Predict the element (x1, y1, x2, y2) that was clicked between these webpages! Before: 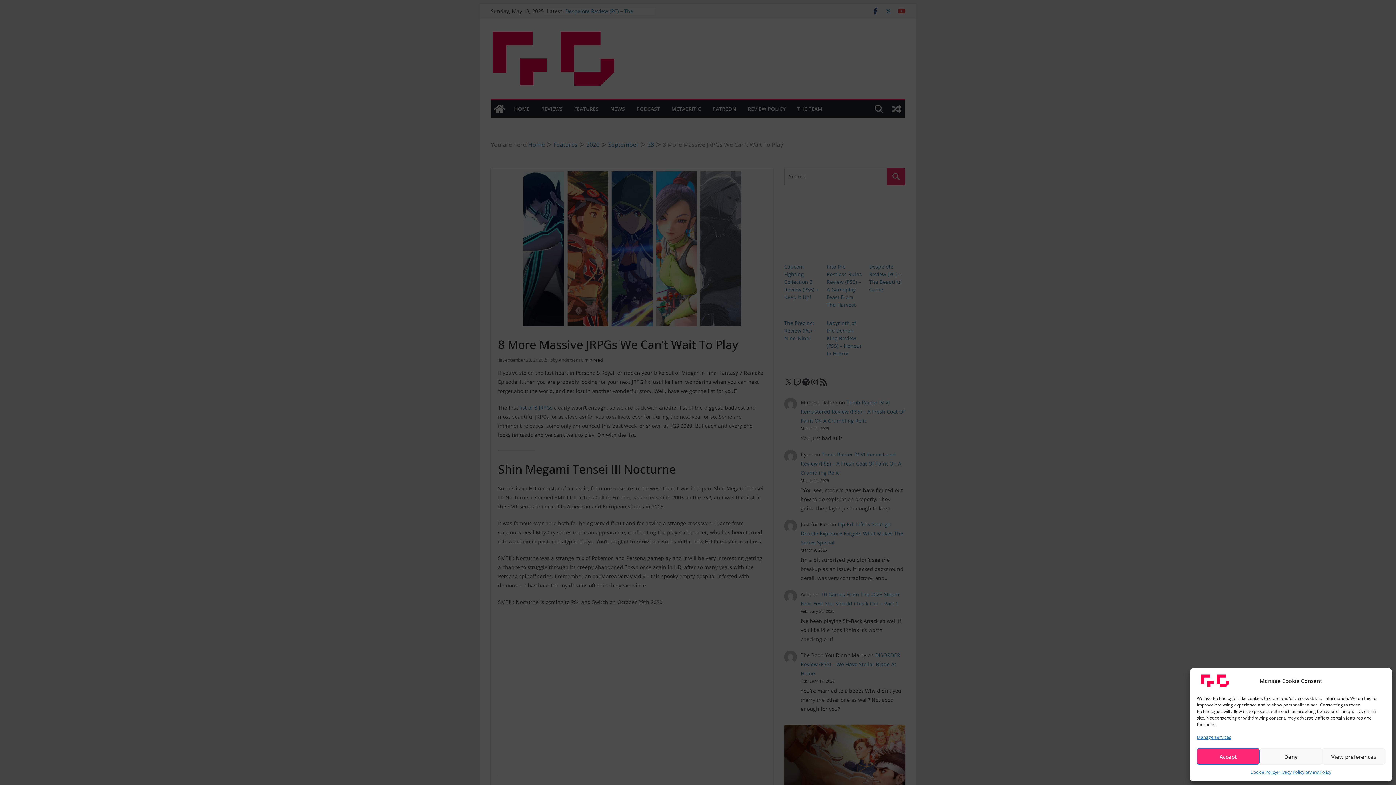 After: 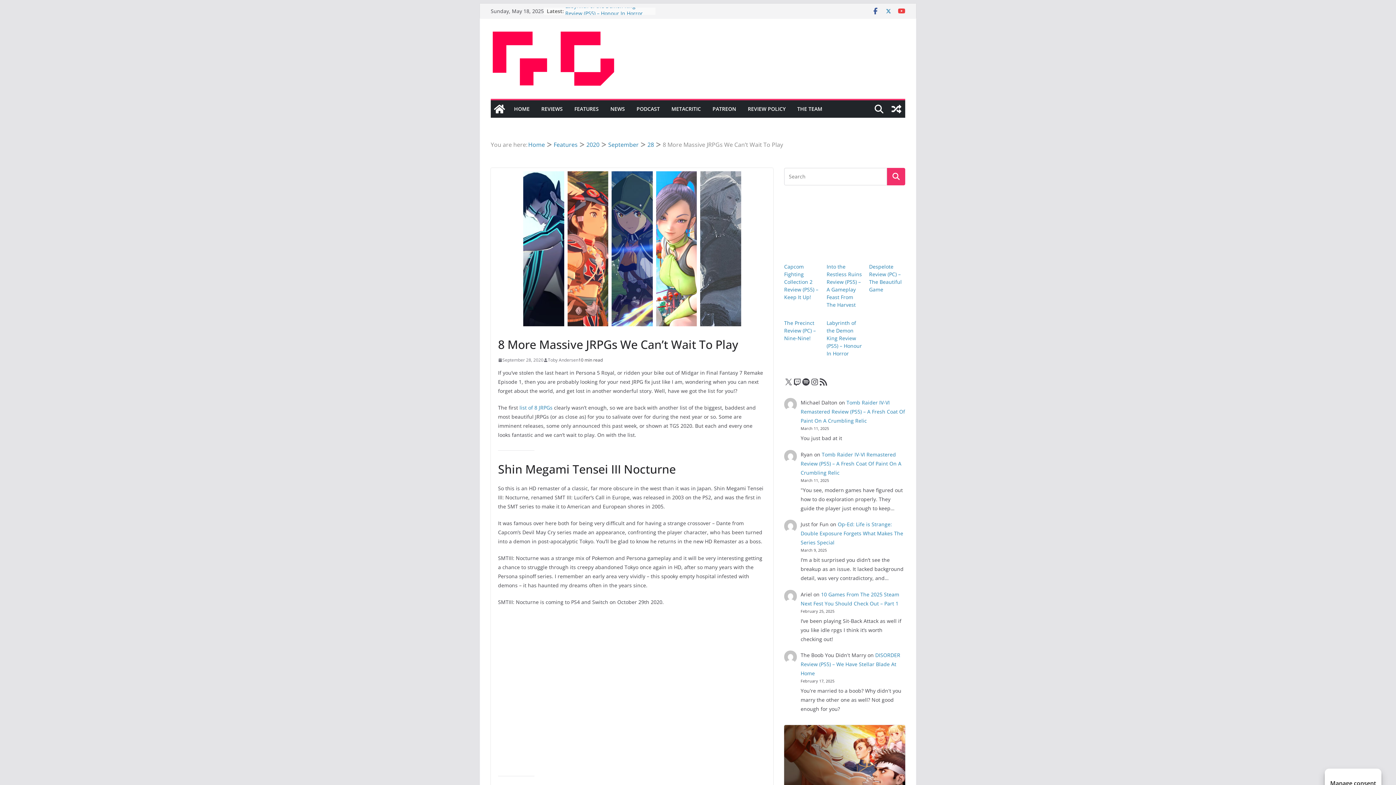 Action: bbox: (1197, 748, 1259, 765) label: Accept